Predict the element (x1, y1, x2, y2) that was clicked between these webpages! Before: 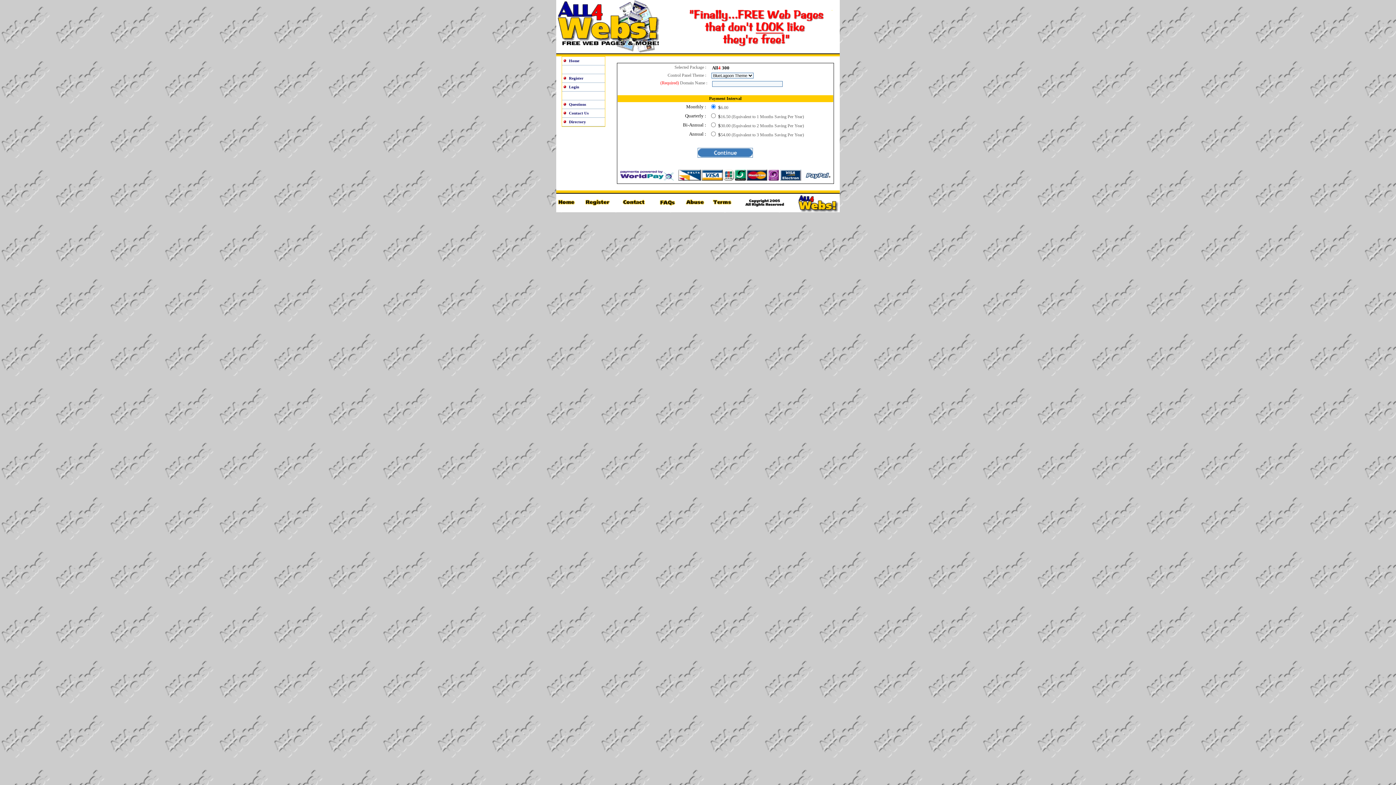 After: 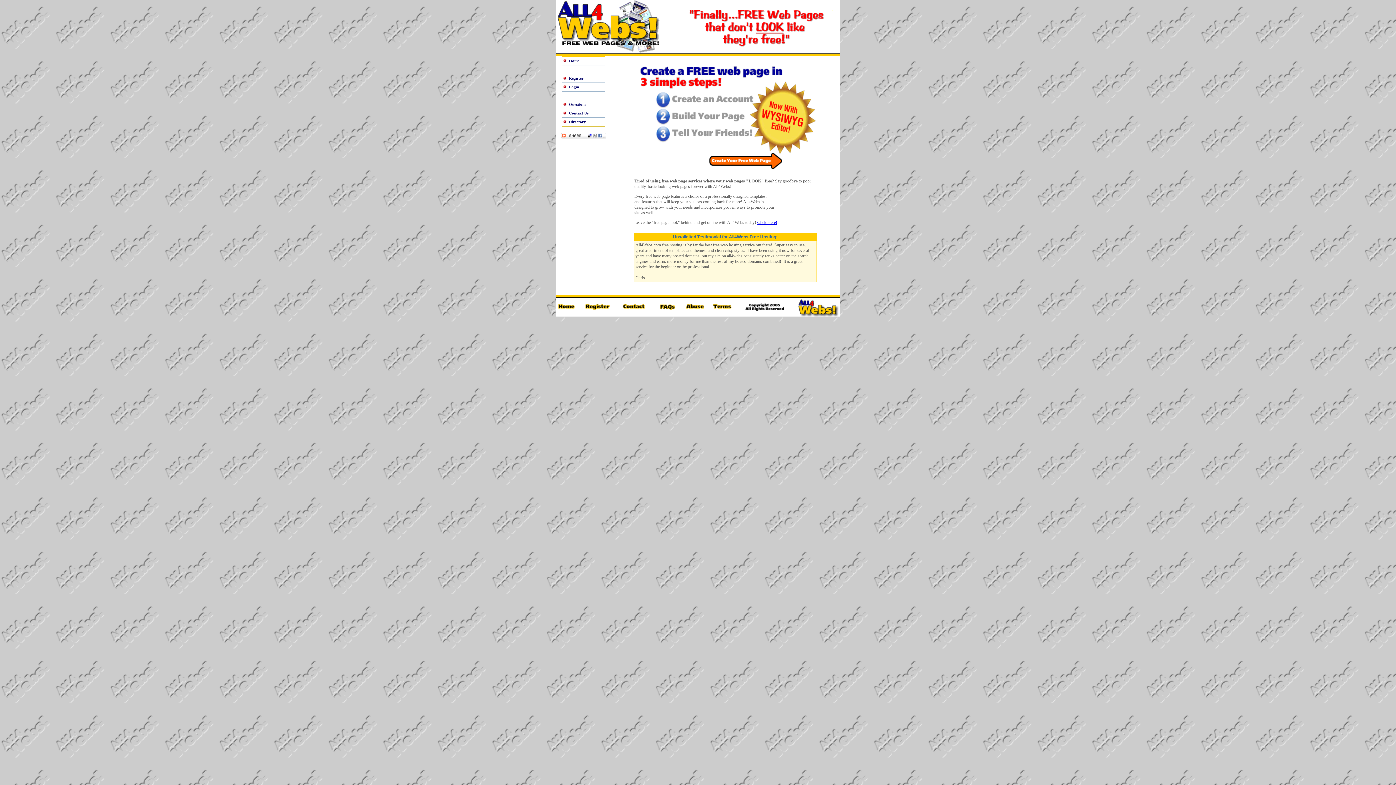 Action: bbox: (556, 51, 840, 57)